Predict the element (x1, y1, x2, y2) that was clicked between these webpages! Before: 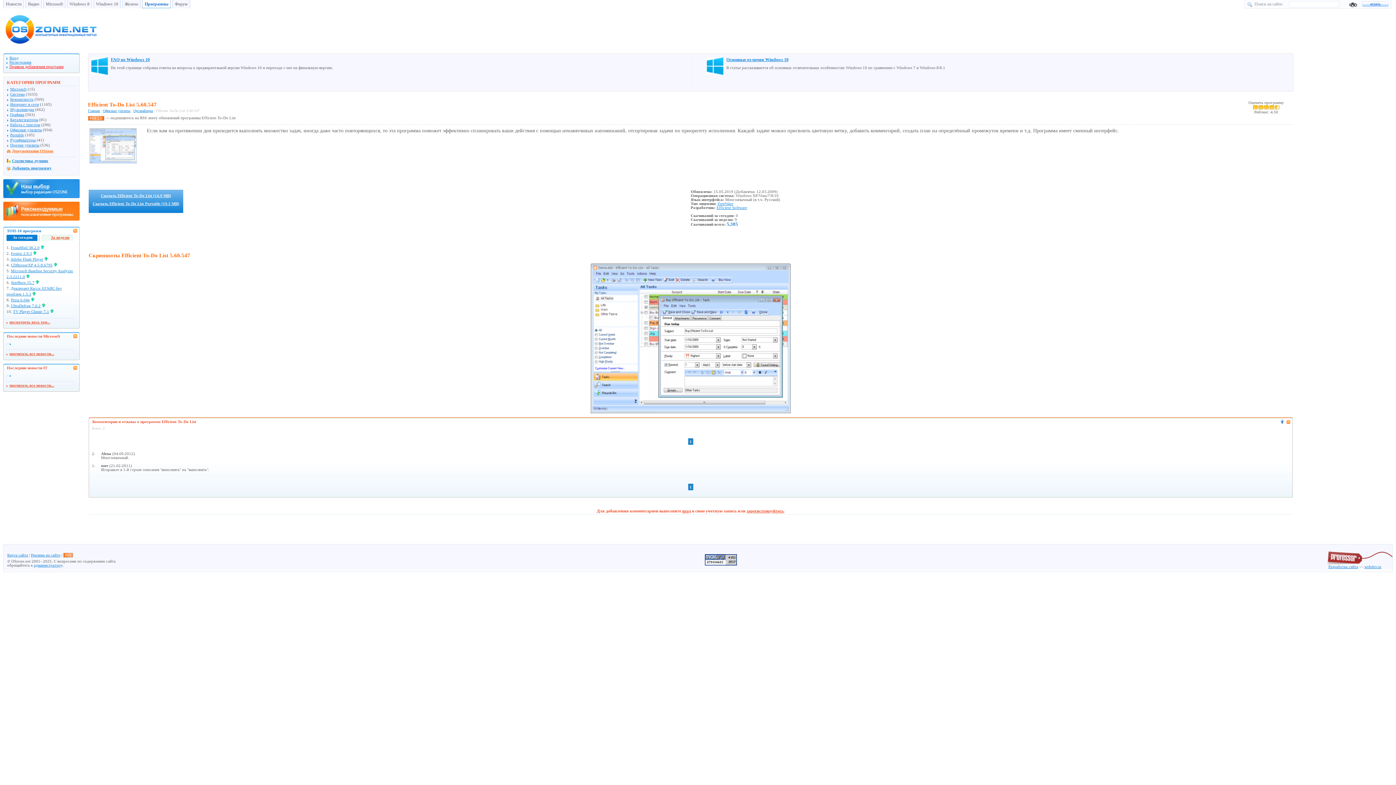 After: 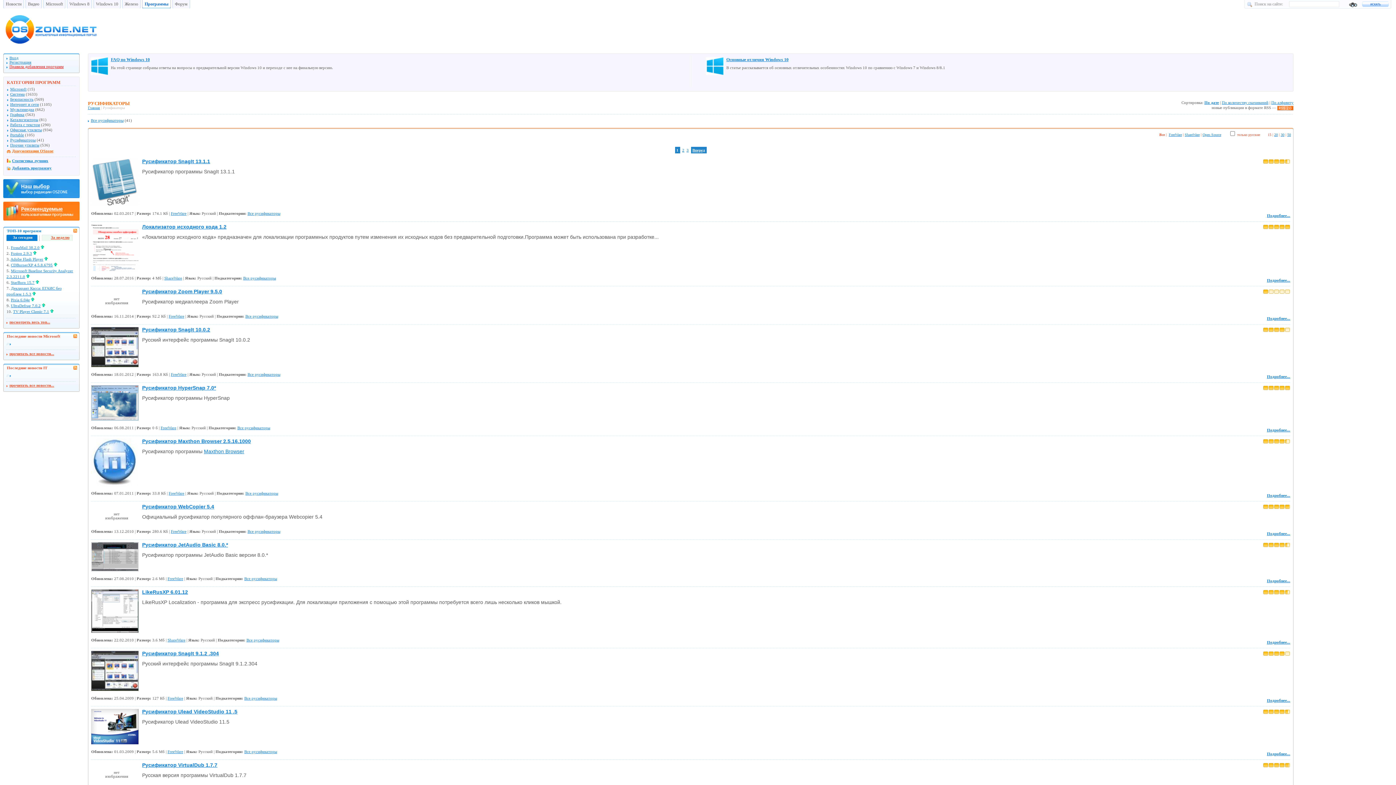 Action: bbox: (10, 137, 35, 142) label: Русификаторы